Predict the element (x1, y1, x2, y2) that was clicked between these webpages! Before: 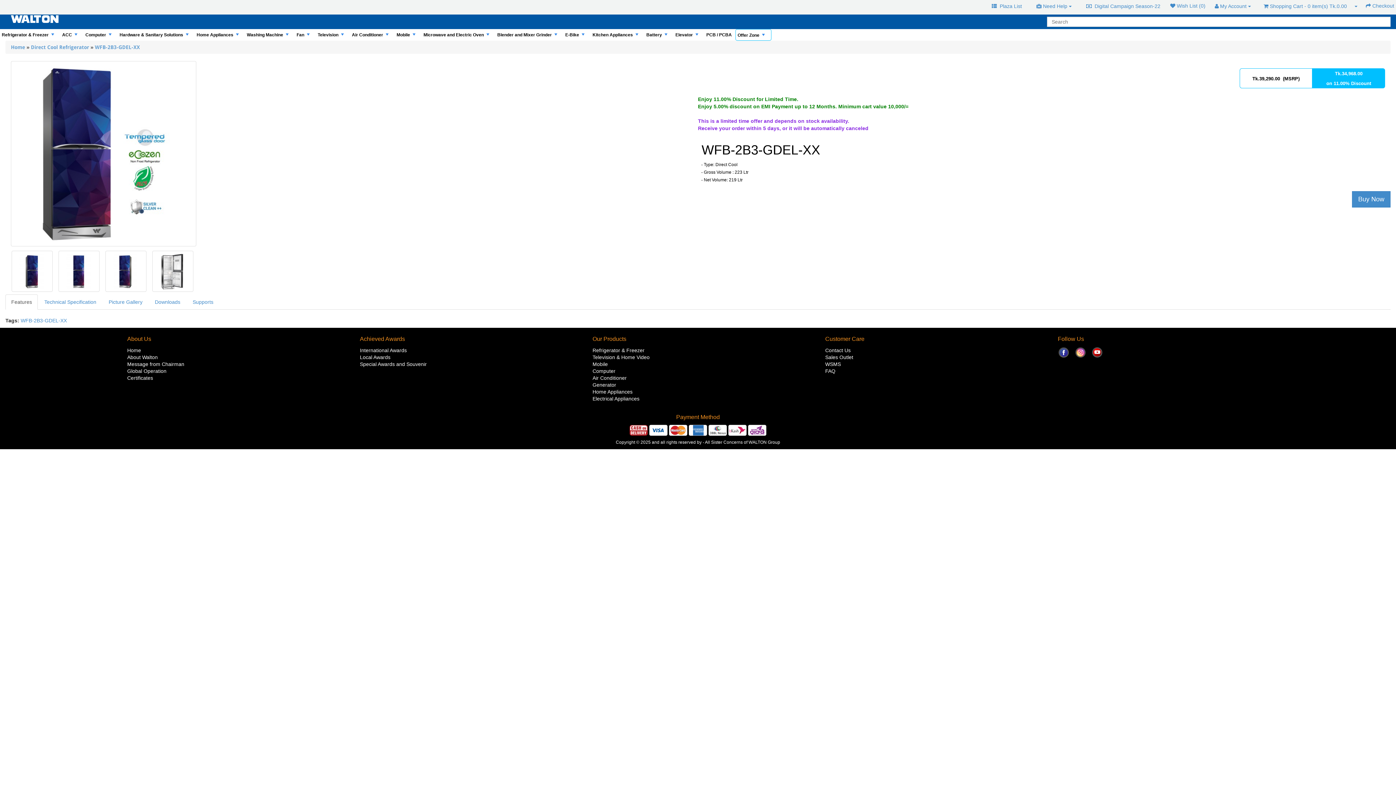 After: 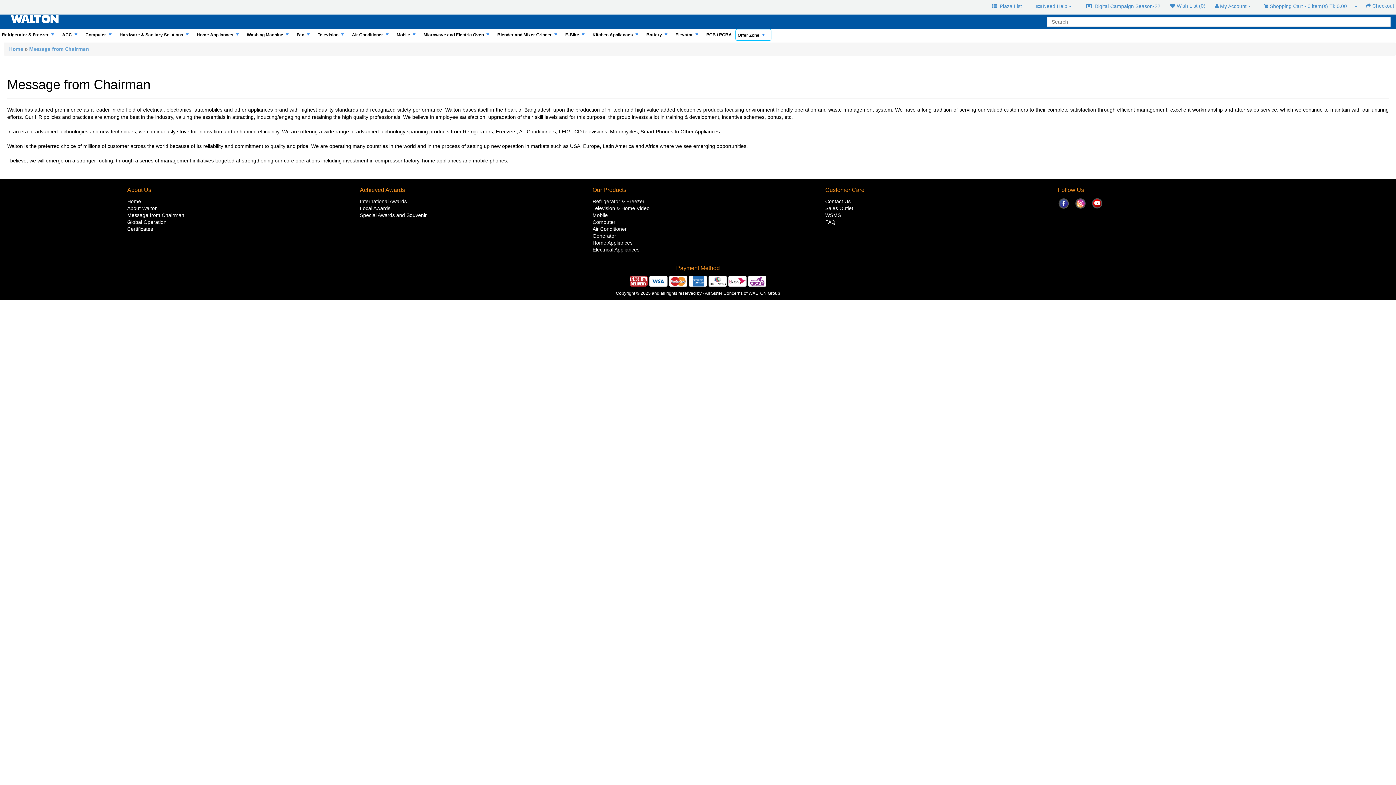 Action: label: Message from Chairman bbox: (127, 361, 184, 367)